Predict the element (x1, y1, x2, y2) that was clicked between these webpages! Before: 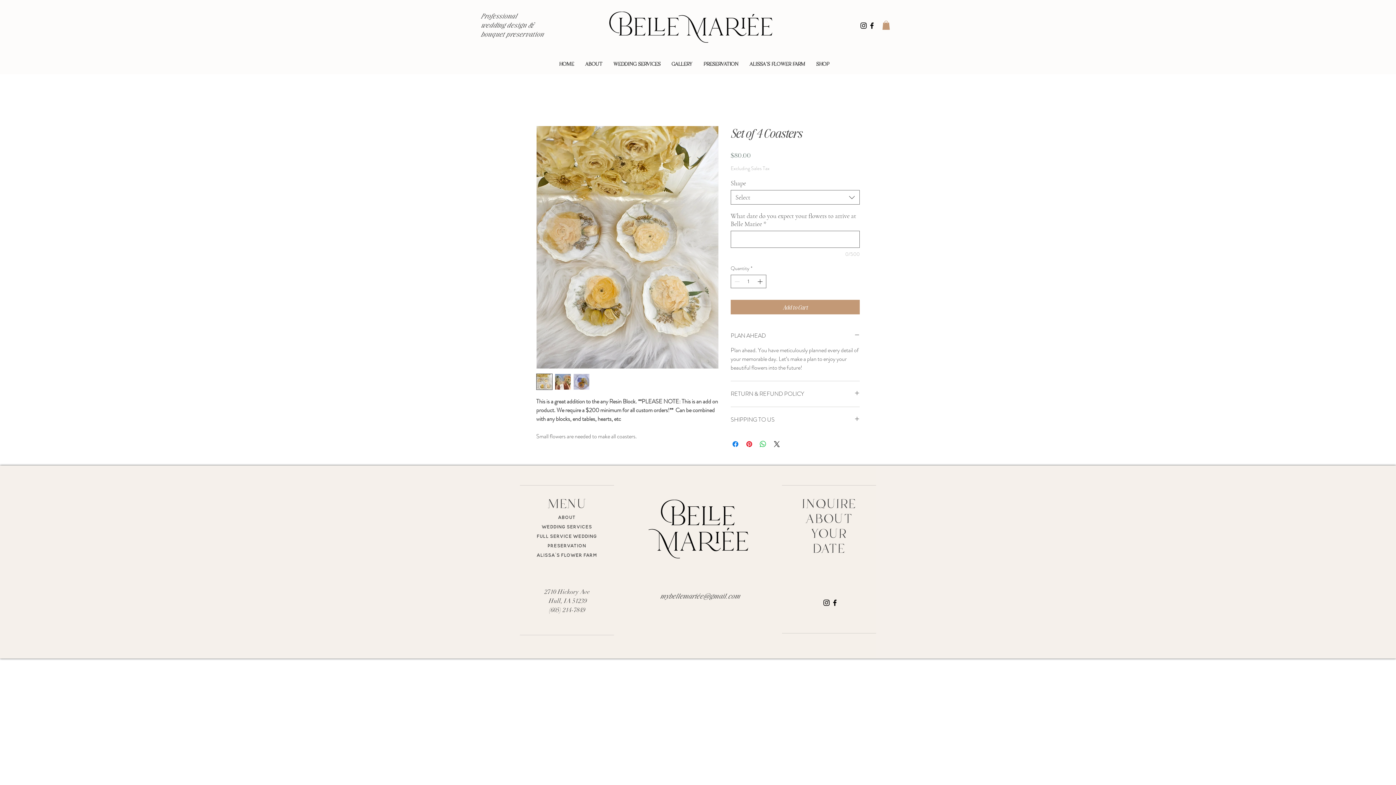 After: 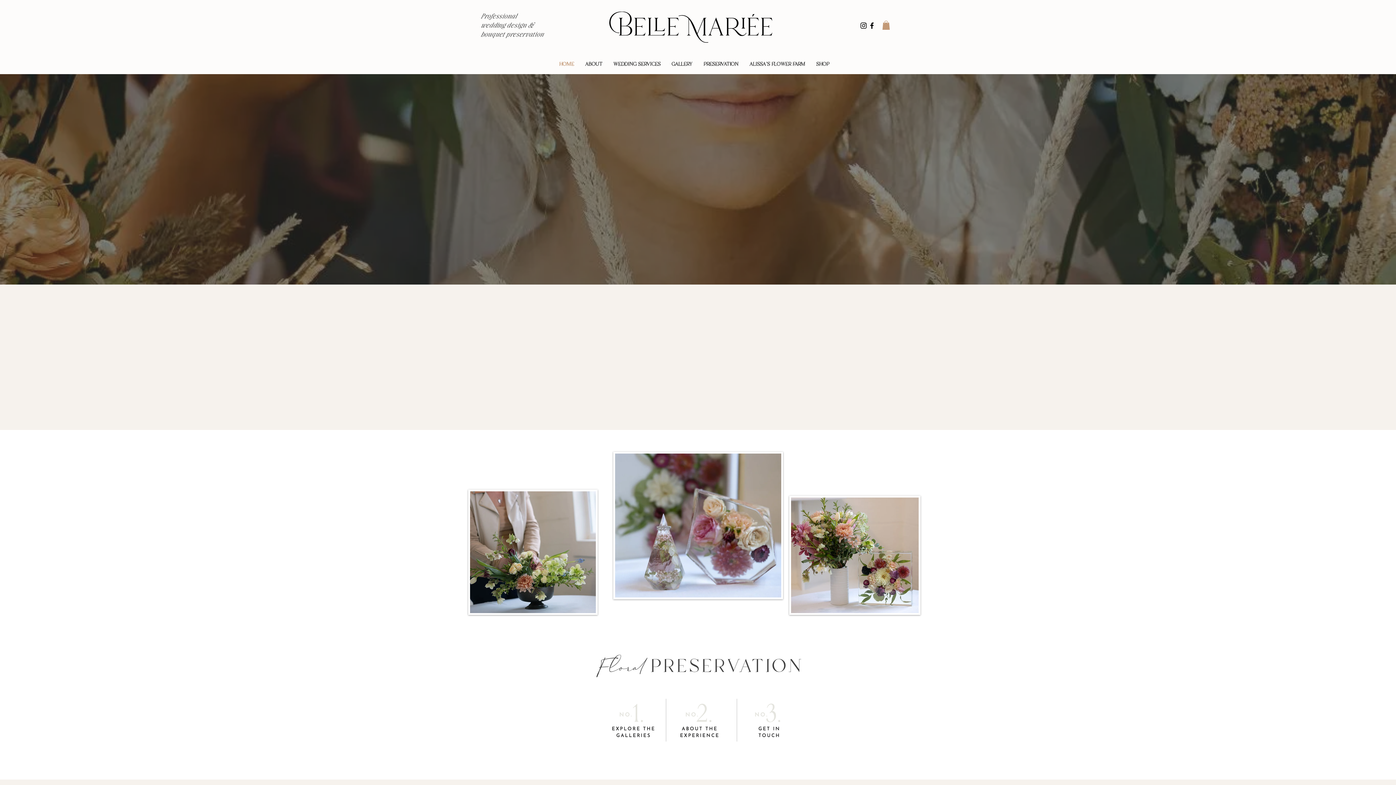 Action: label: HOME bbox: (553, 55, 579, 73)